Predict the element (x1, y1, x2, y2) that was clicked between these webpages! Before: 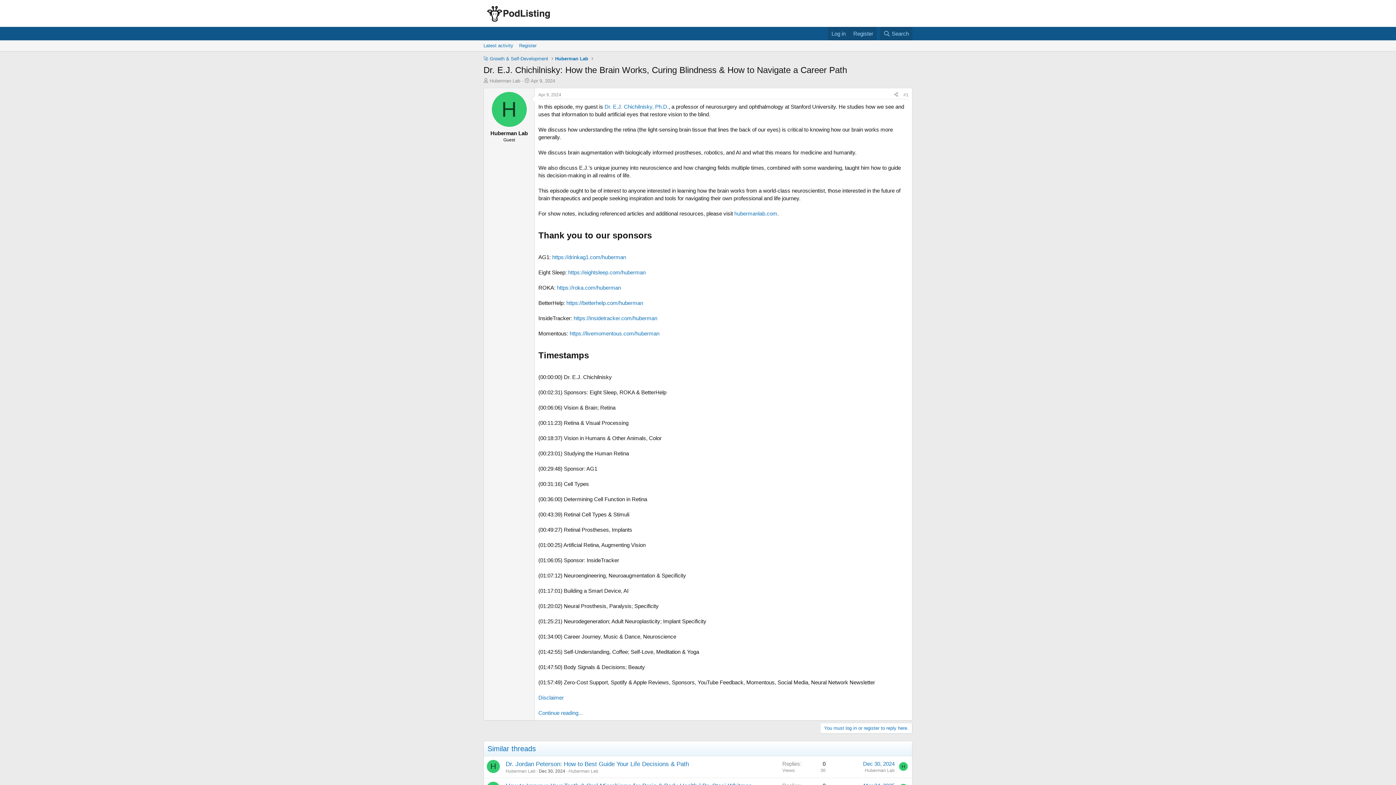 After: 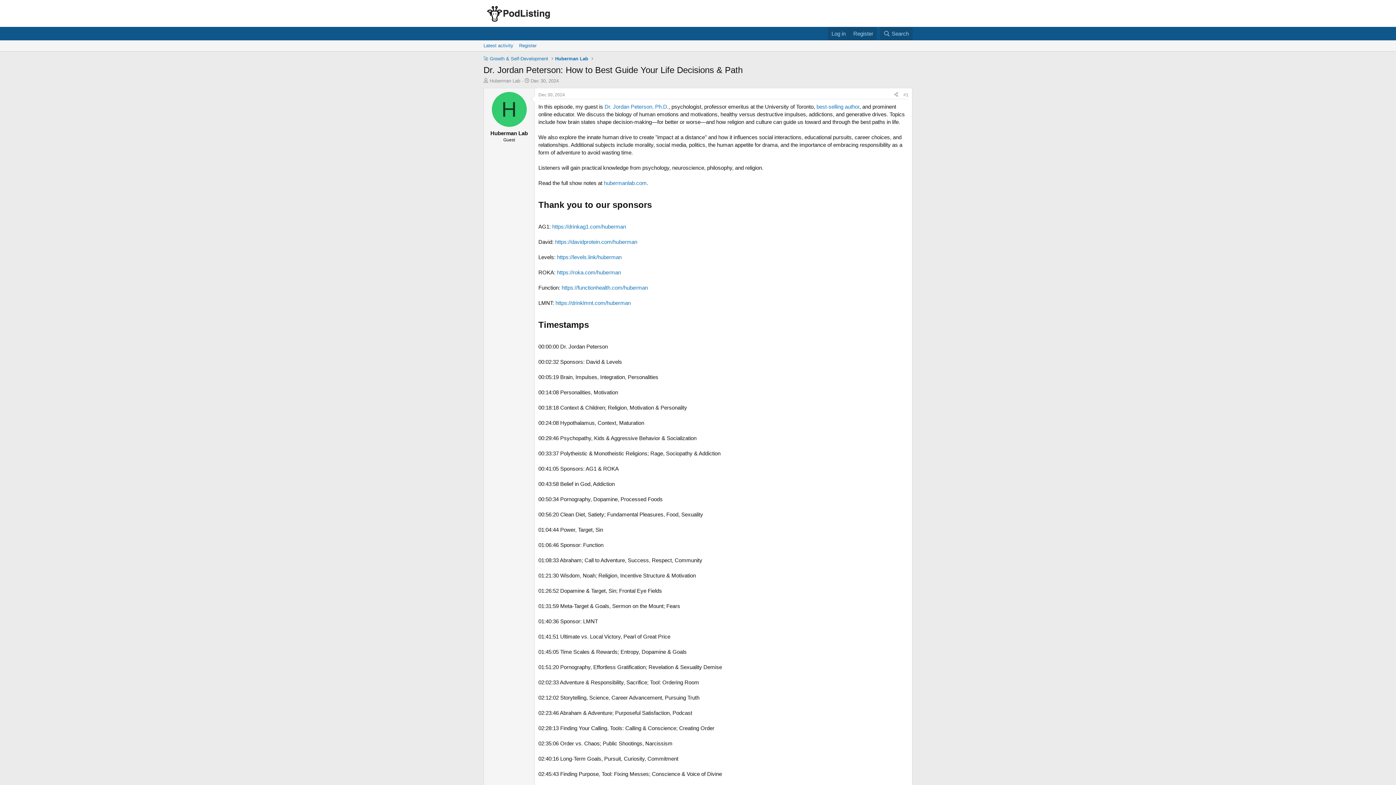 Action: bbox: (505, 761, 689, 767) label: Dr. Jordan Peterson: How to Best Guide Your Life Decisions & Path